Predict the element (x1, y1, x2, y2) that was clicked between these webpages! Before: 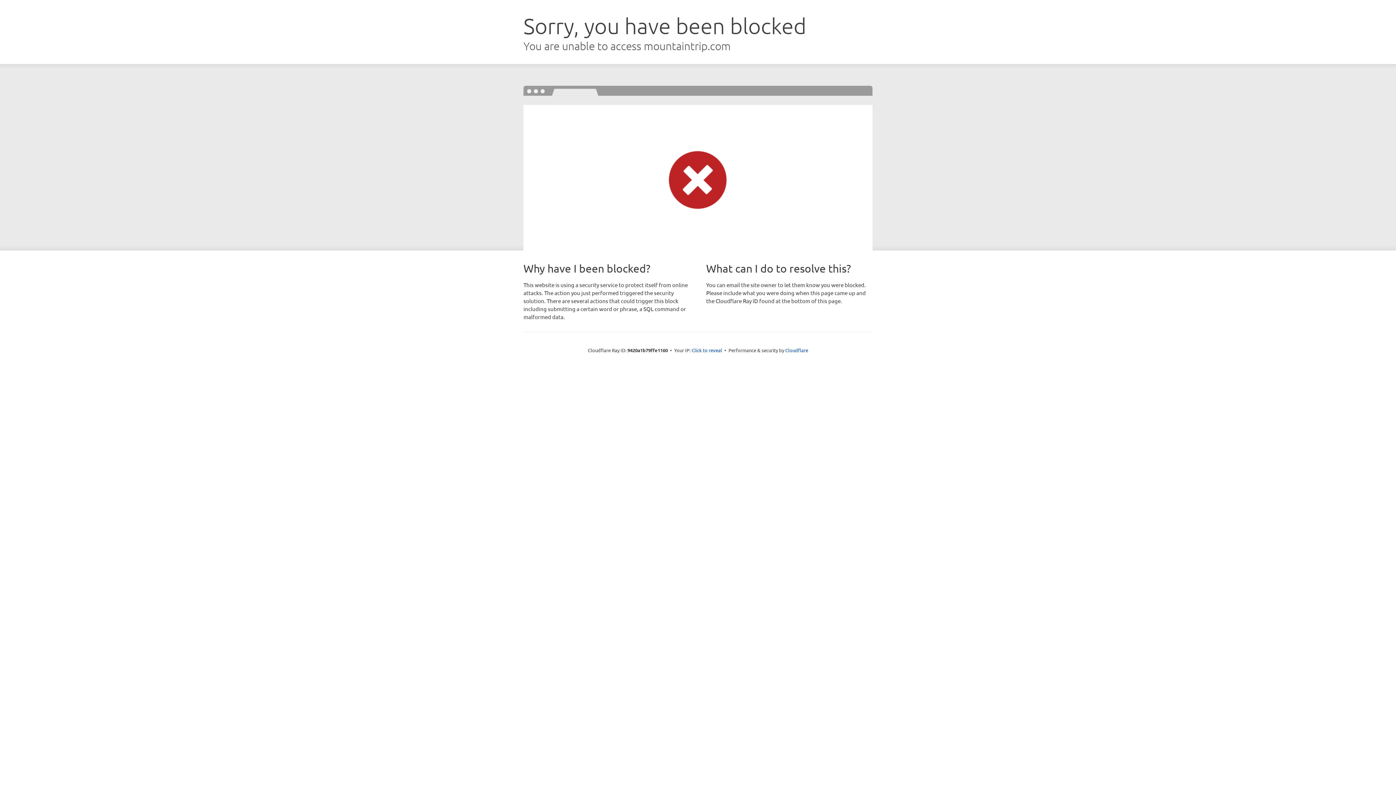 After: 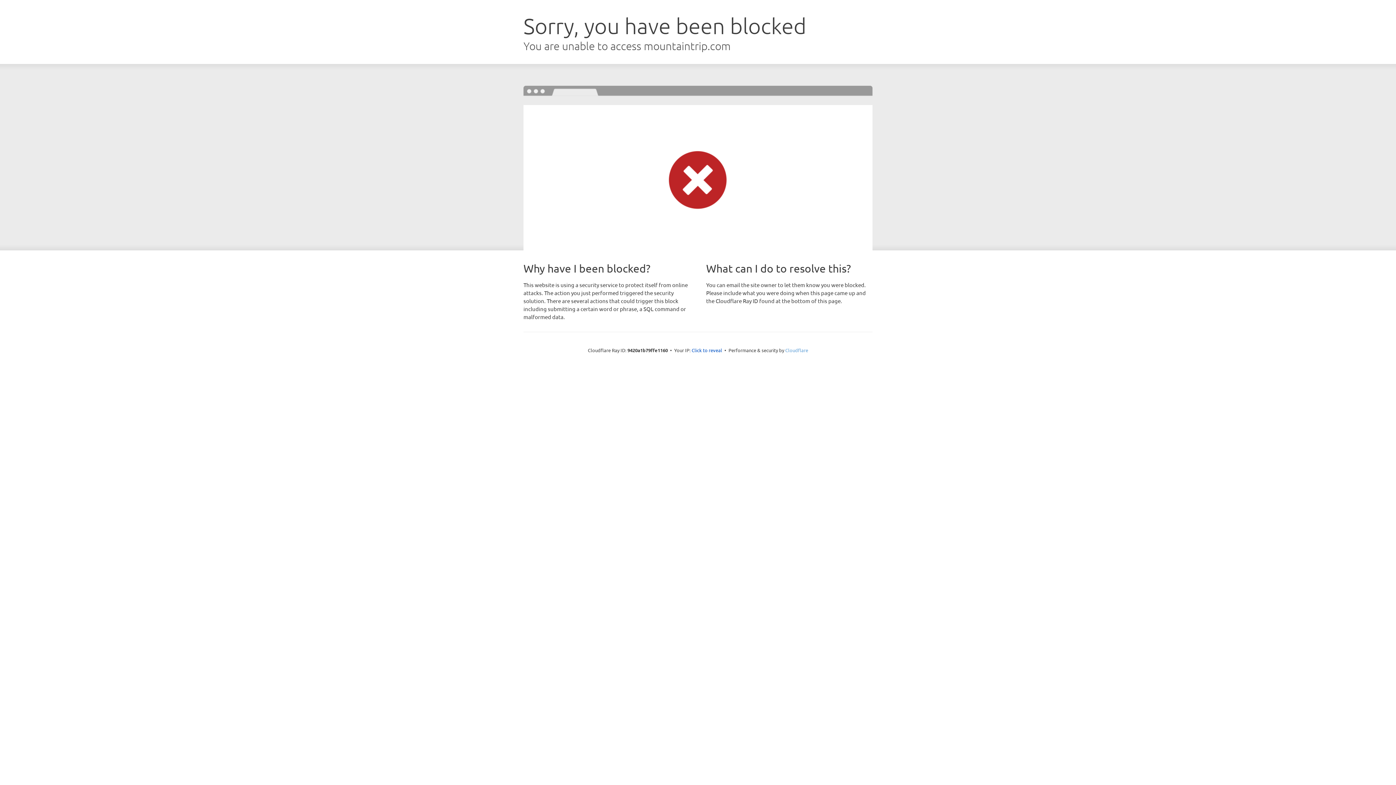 Action: label: Cloudflare bbox: (785, 347, 808, 353)